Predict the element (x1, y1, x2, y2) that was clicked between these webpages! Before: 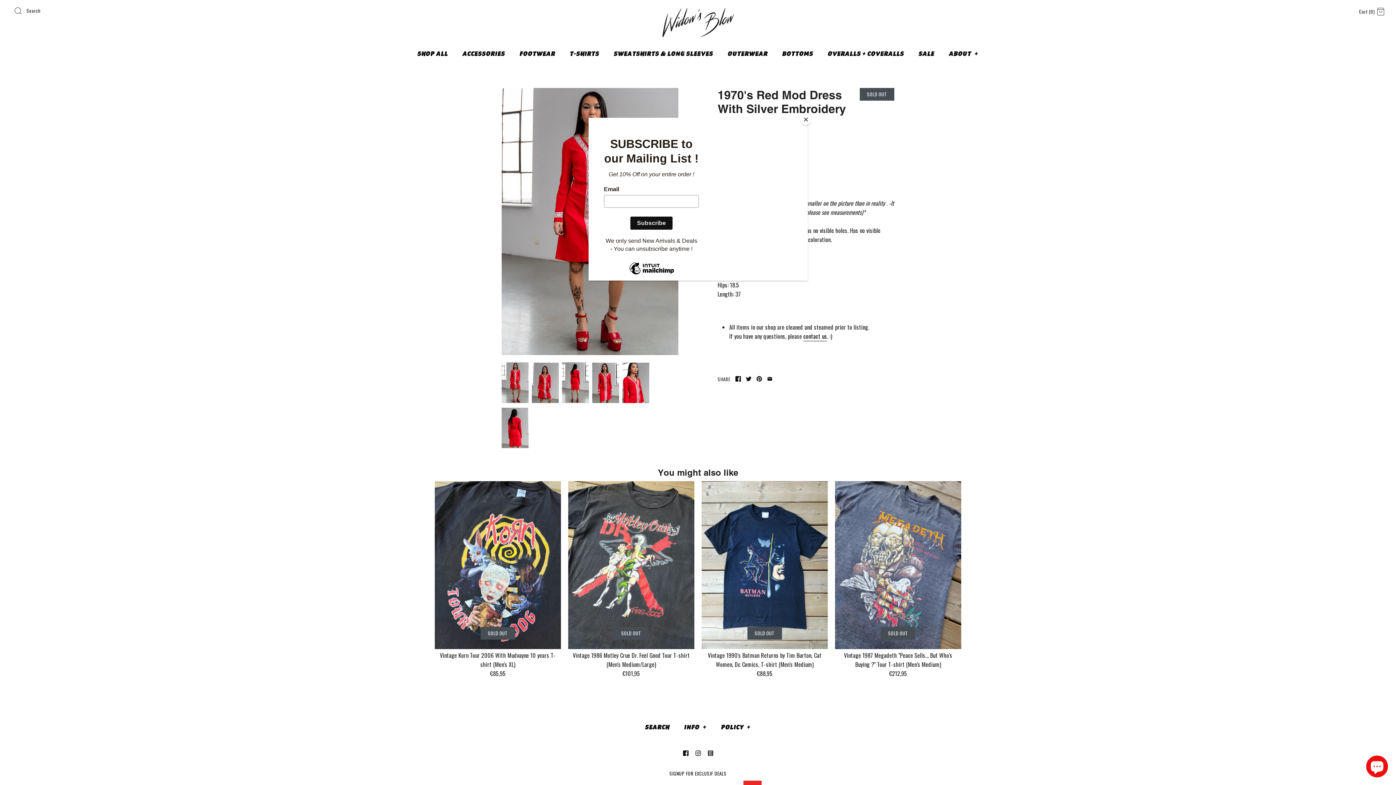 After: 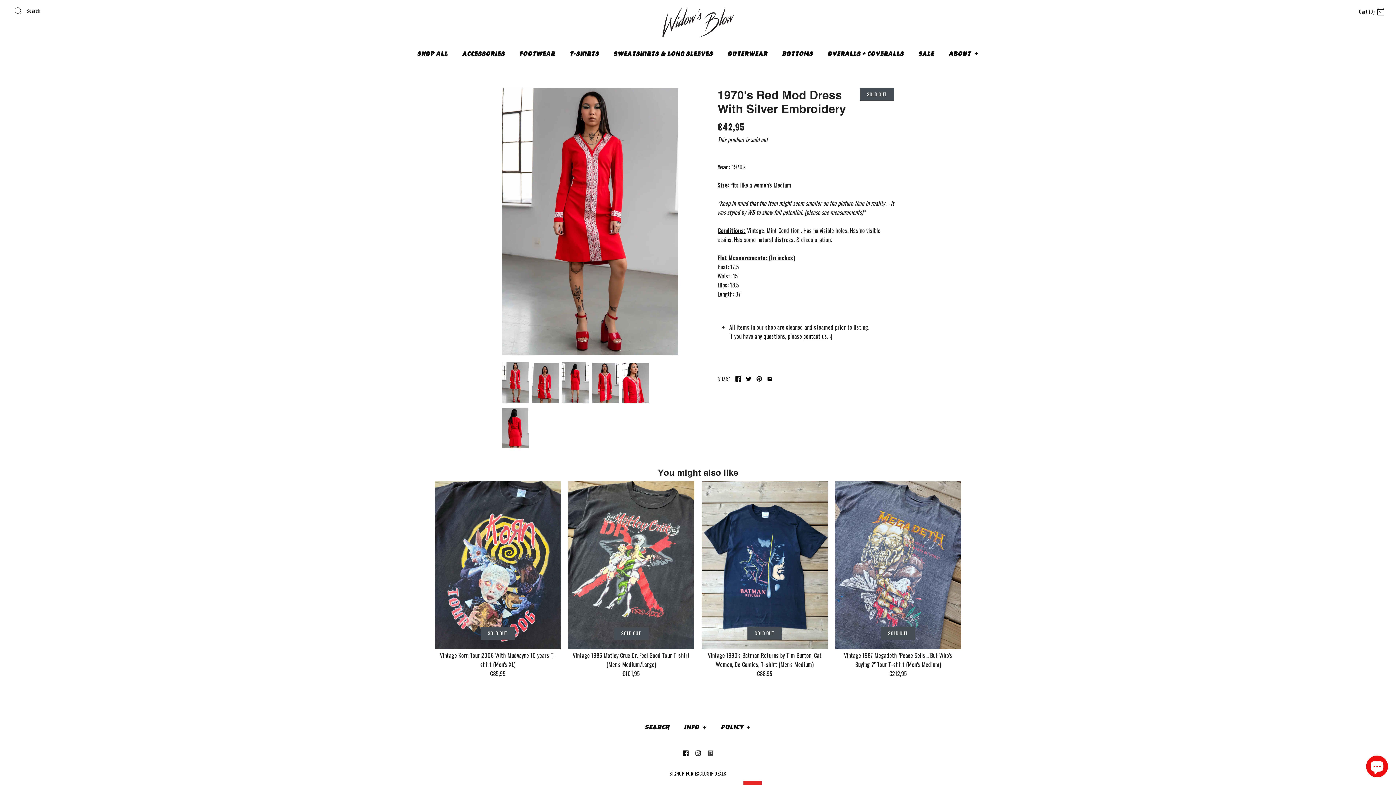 Action: bbox: (800, 114, 811, 125) label: Close